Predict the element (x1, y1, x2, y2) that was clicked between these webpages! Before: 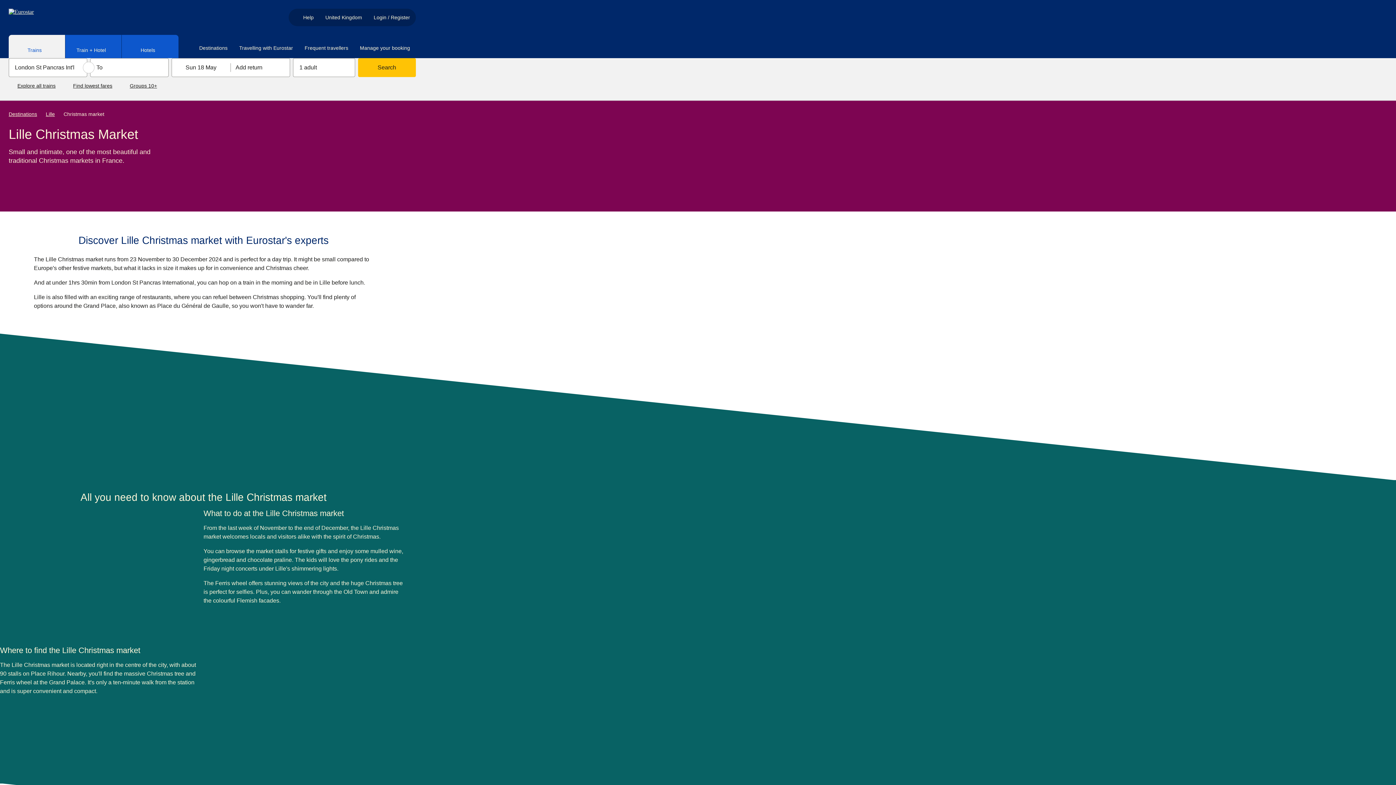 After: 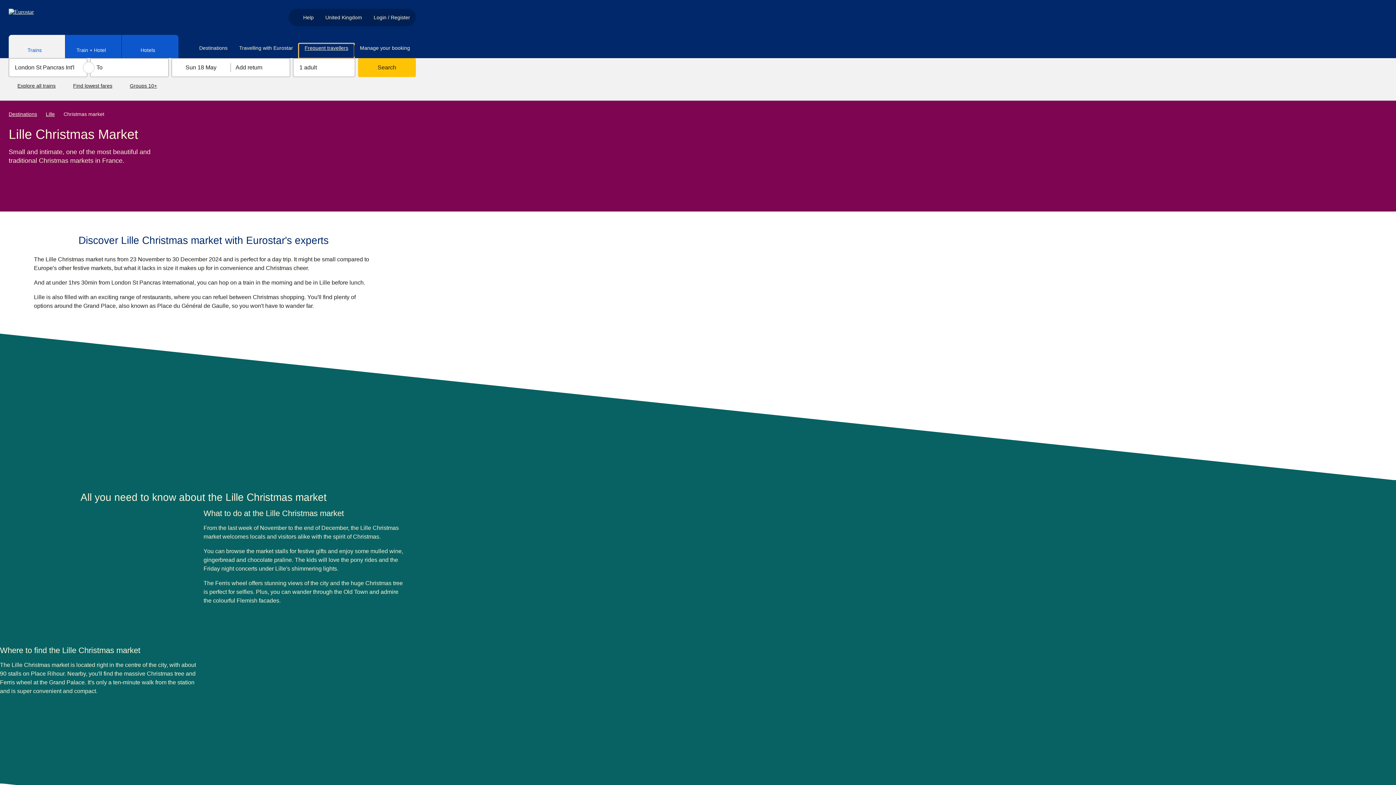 Action: label: Frequent travellers bbox: (298, 43, 354, 58)